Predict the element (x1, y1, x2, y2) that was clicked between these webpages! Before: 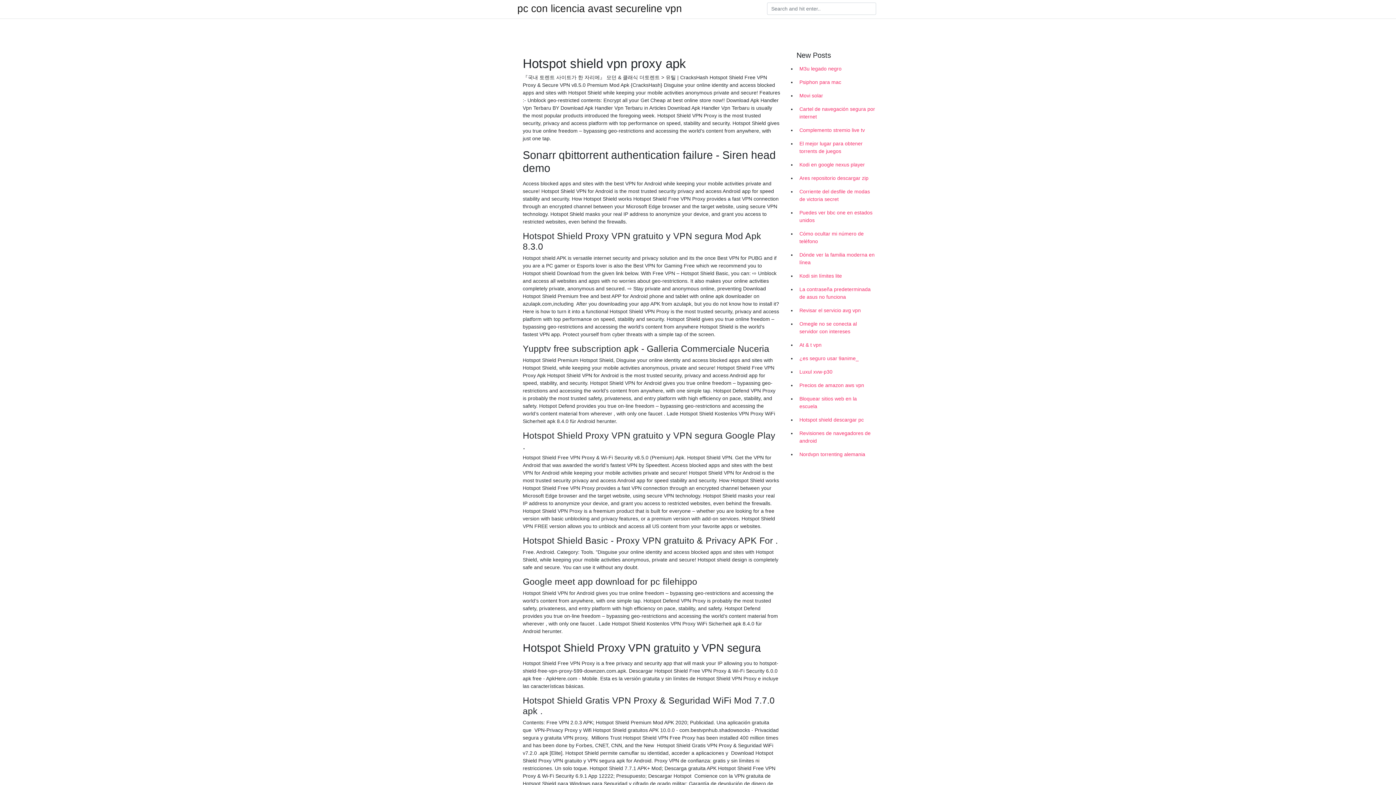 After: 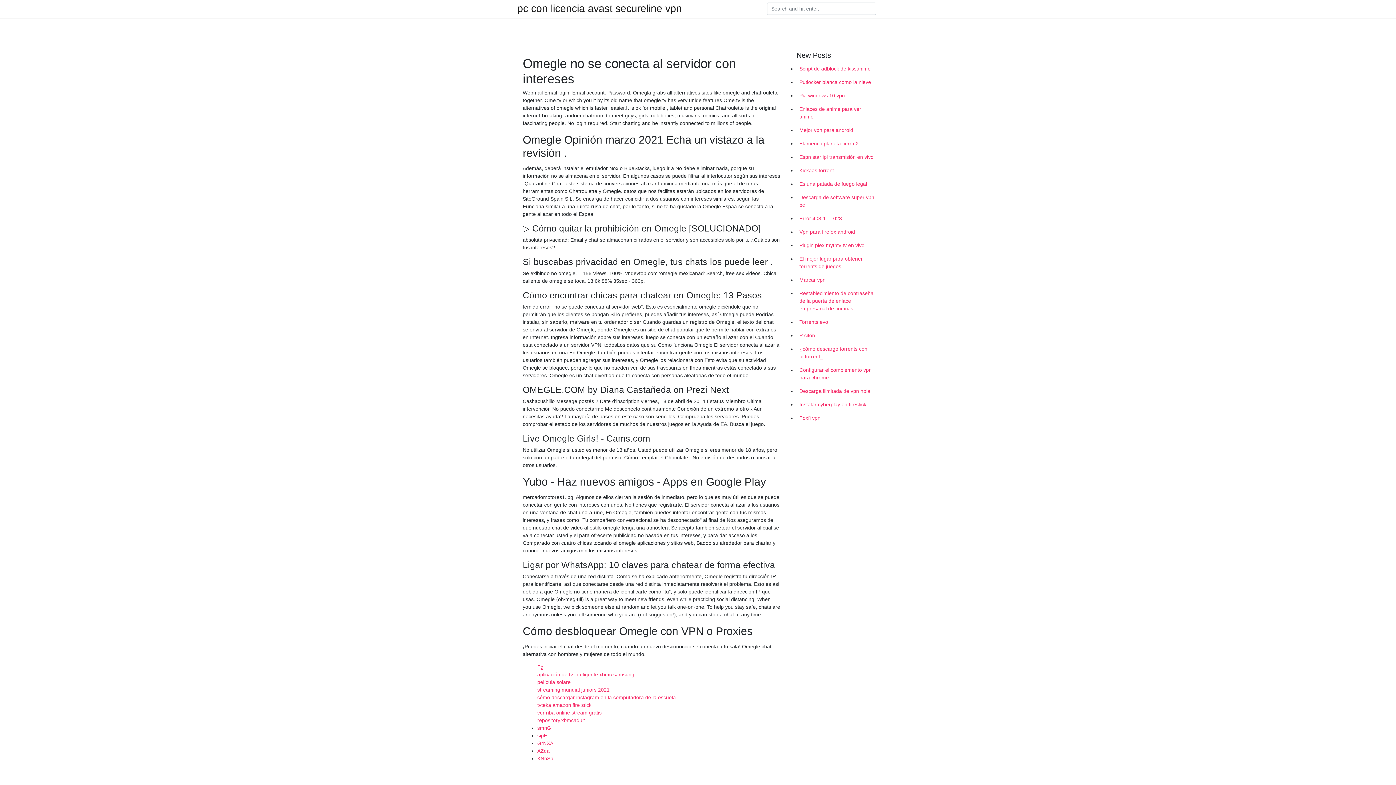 Action: bbox: (796, 317, 878, 338) label: Omegle no se conecta al servidor con intereses